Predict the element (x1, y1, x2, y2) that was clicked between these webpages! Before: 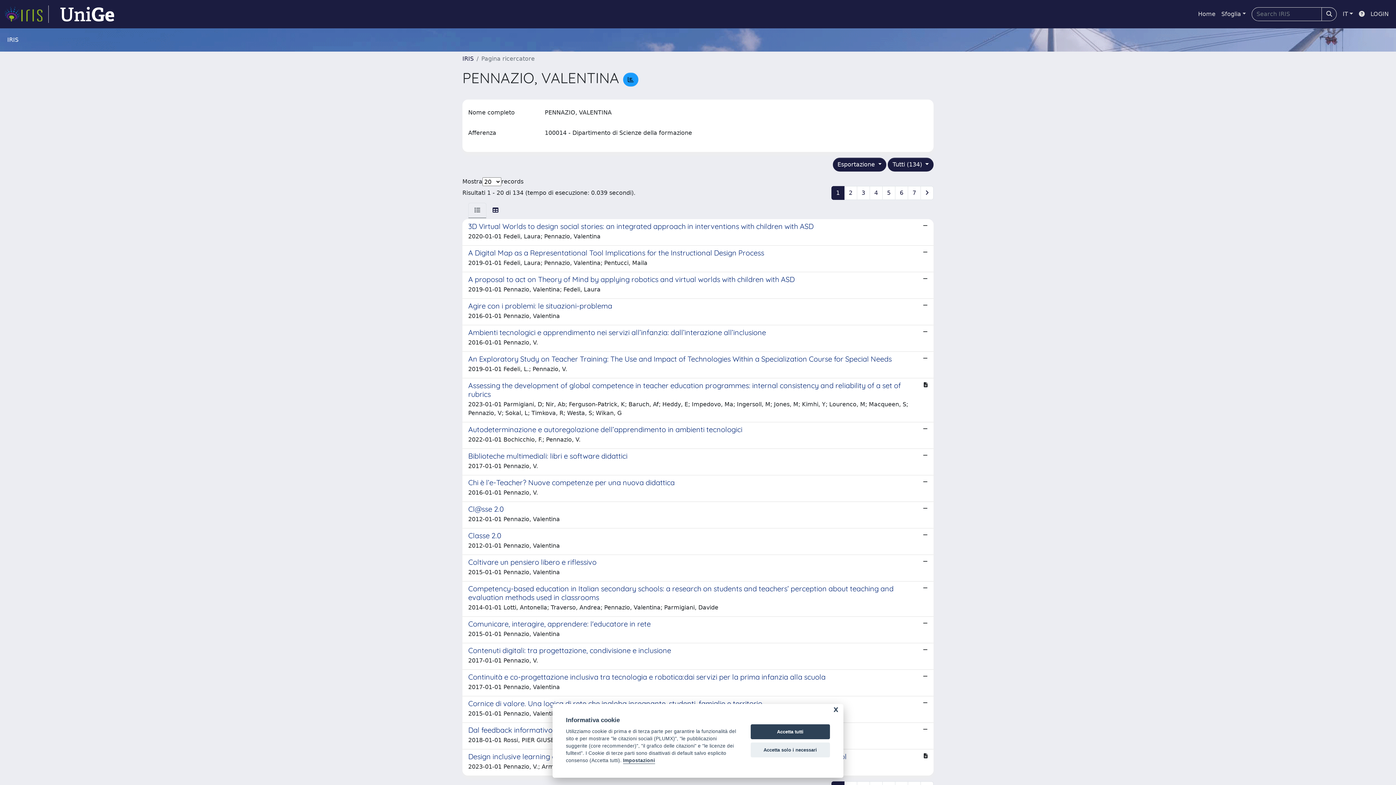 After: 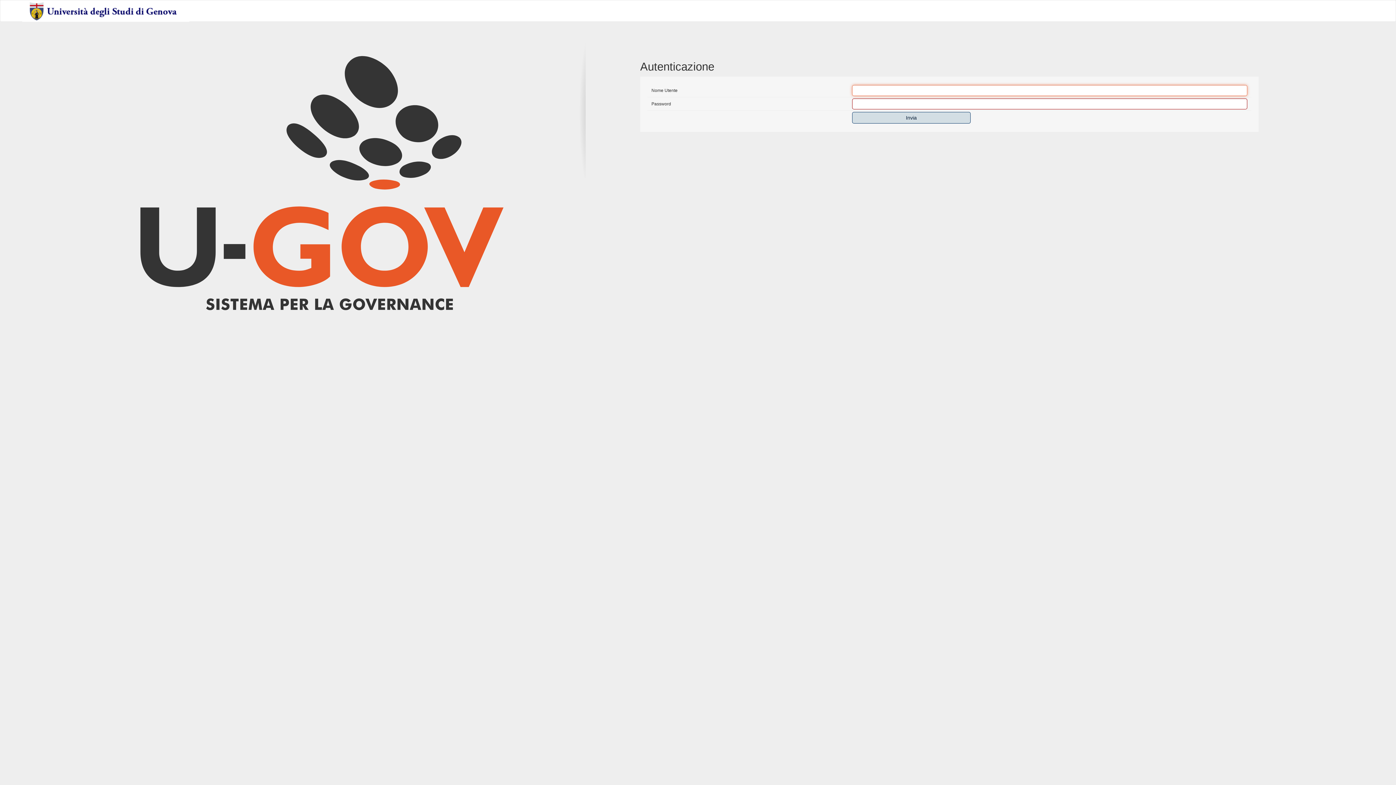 Action: label: LOGIN bbox: (1368, 6, 1392, 21)